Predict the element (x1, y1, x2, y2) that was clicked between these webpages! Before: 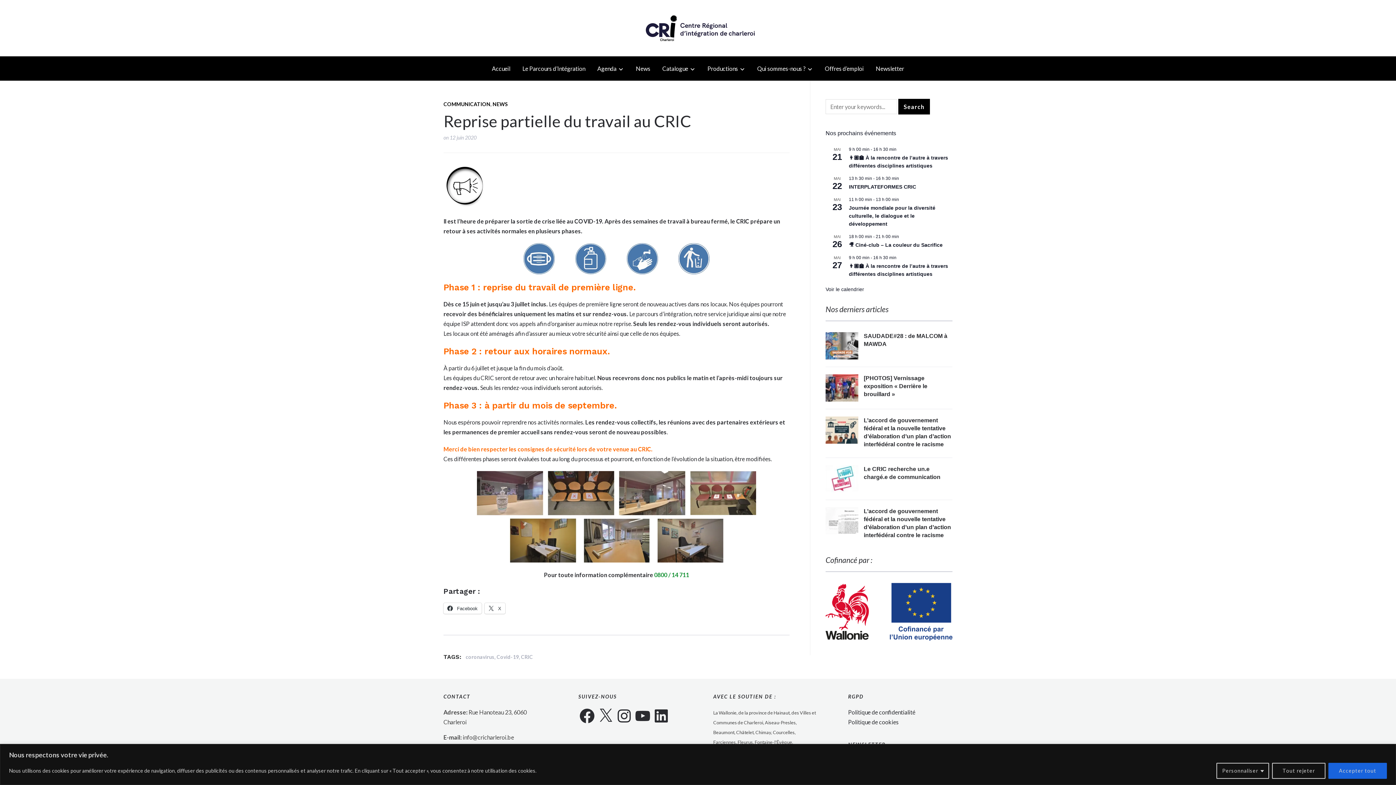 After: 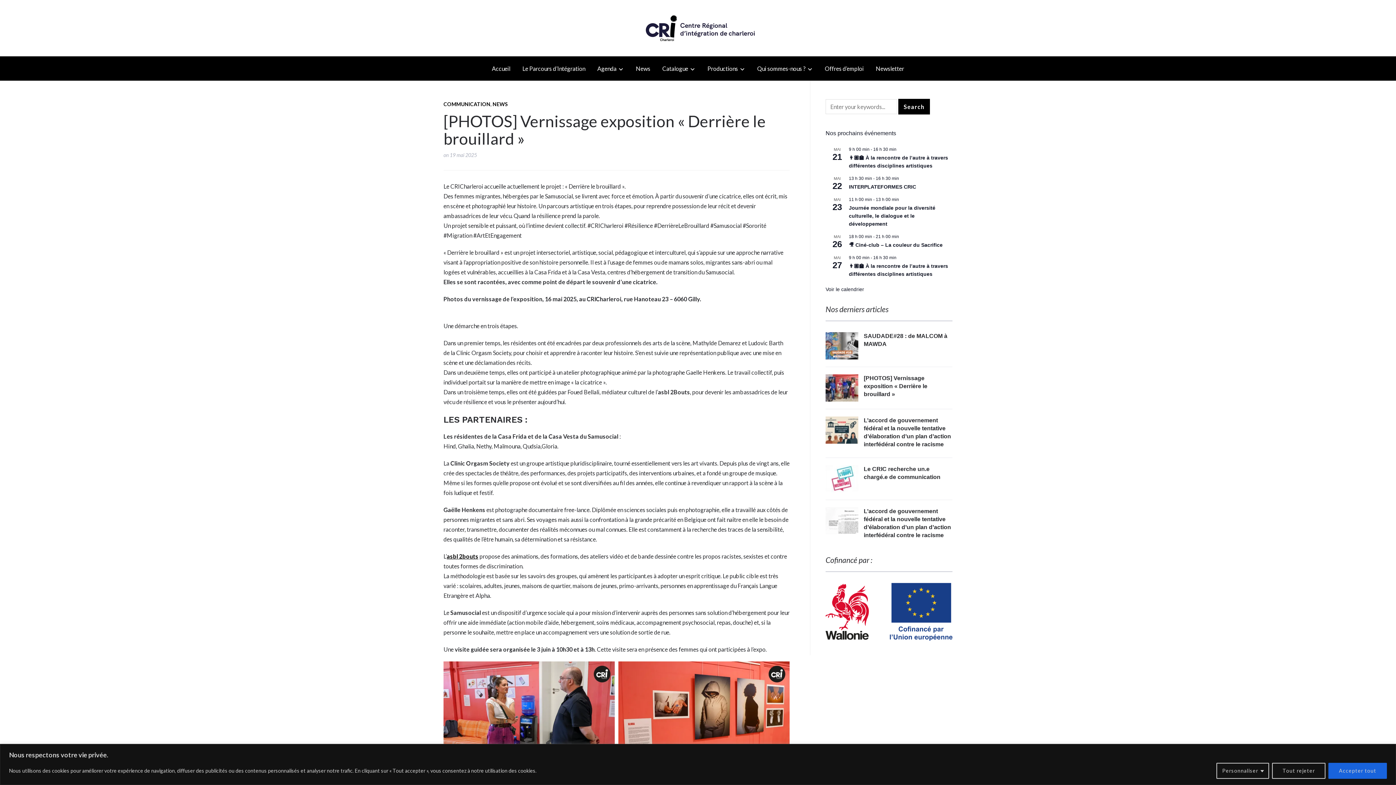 Action: bbox: (825, 376, 858, 382)